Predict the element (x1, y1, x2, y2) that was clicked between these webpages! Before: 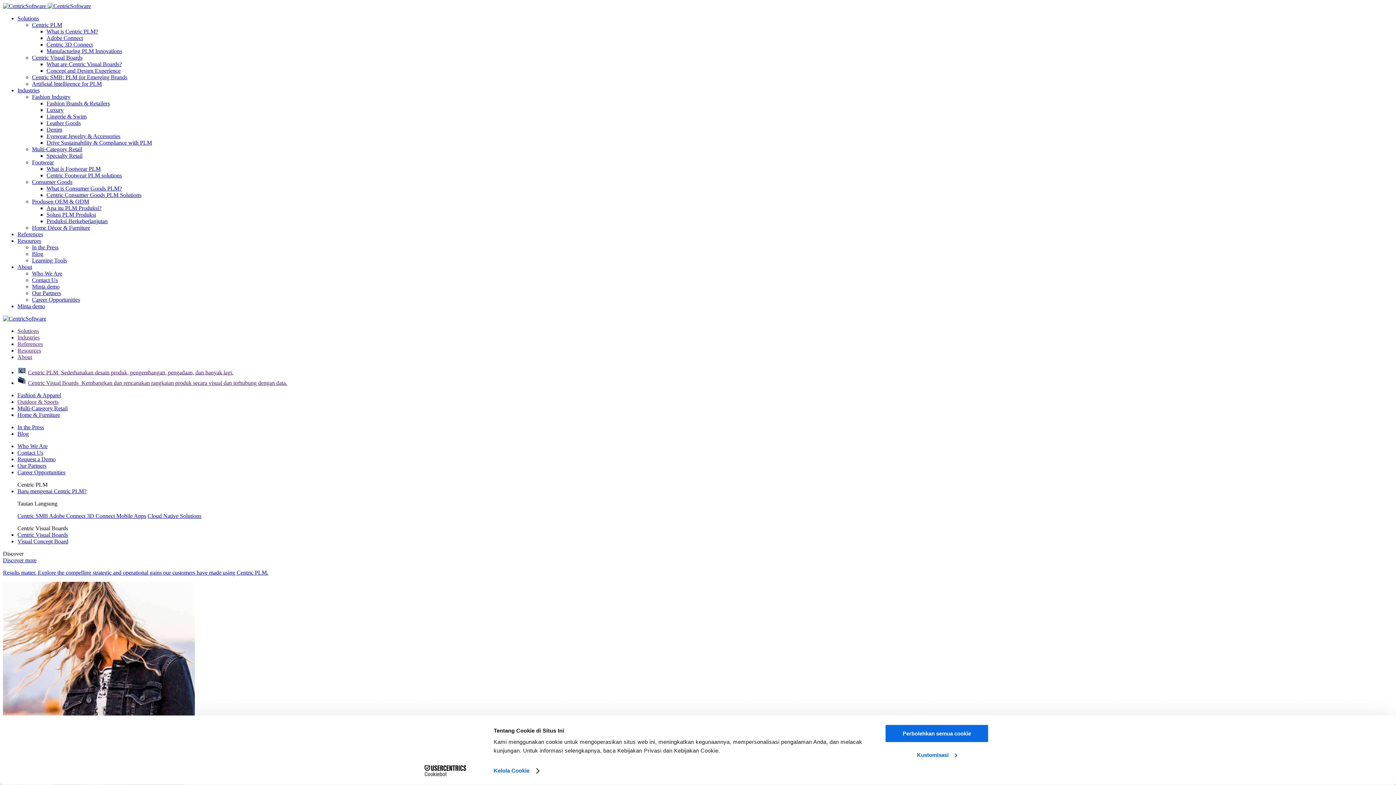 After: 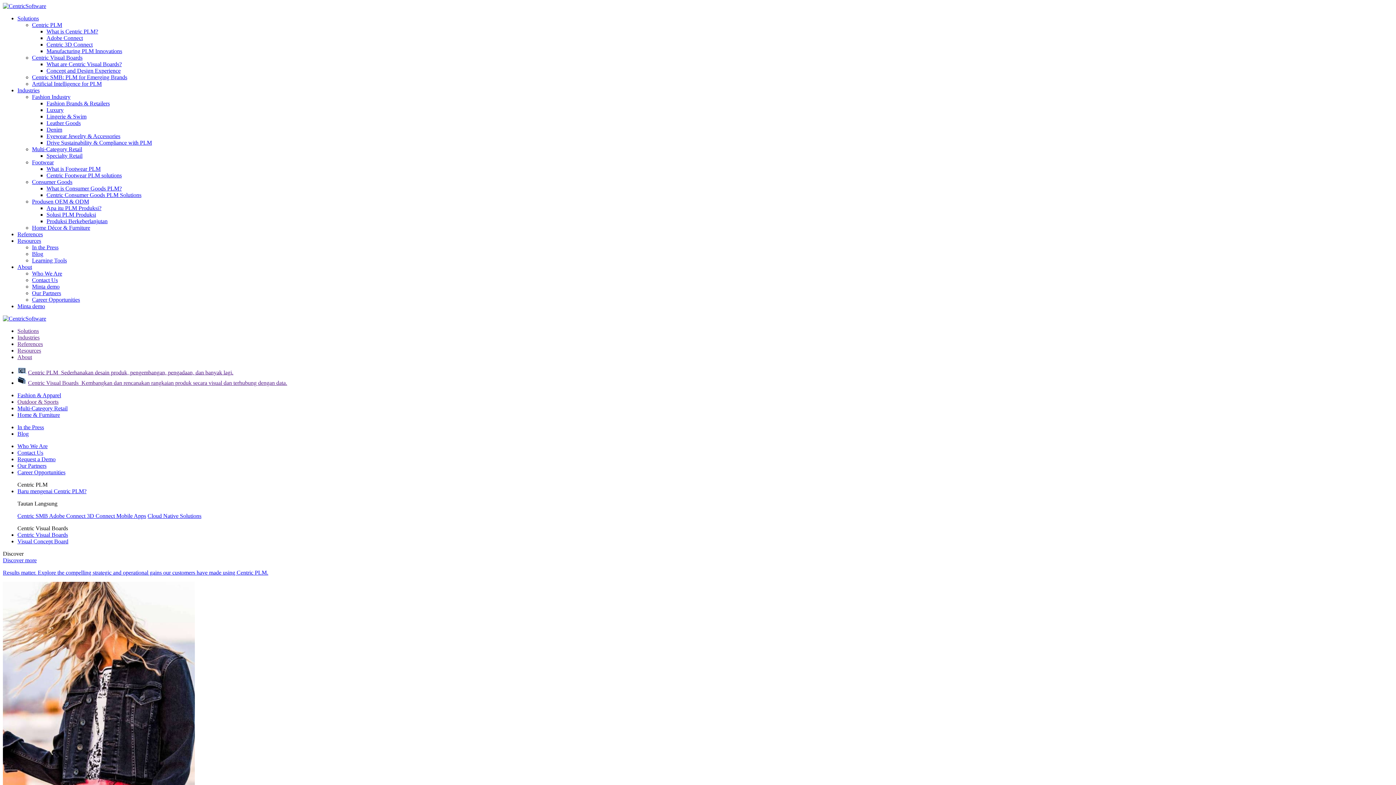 Action: bbox: (32, 244, 58, 250) label: In the Press